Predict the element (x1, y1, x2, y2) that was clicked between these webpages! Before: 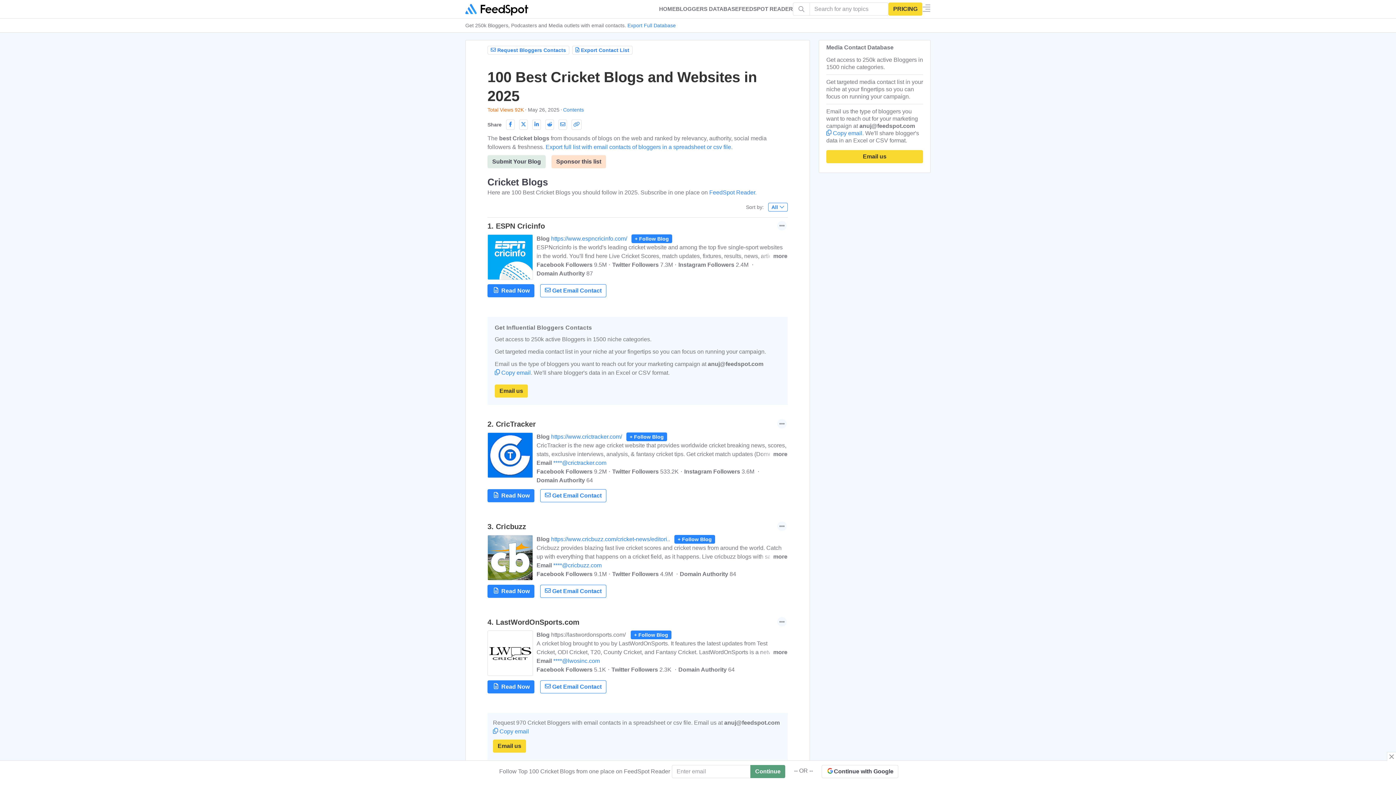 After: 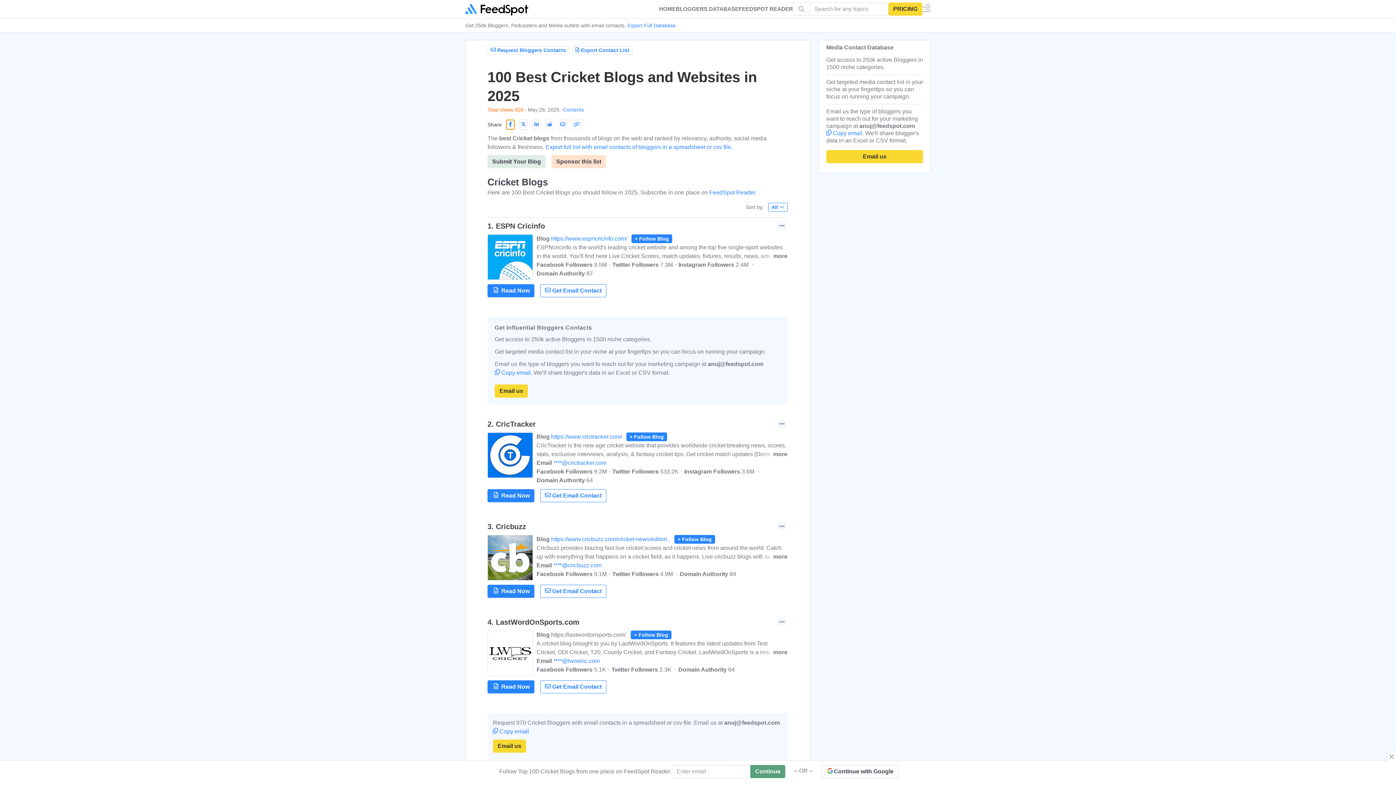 Action: bbox: (506, 119, 514, 129)